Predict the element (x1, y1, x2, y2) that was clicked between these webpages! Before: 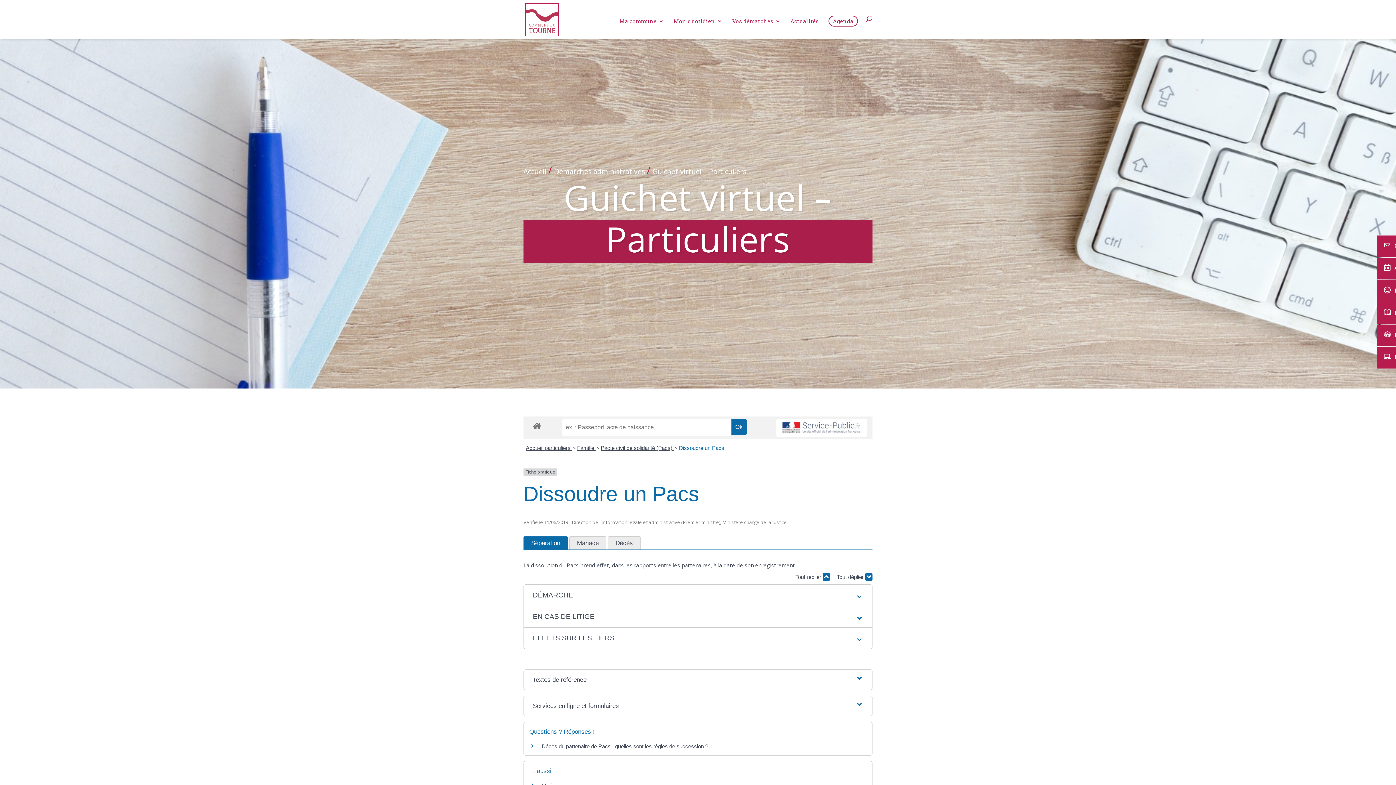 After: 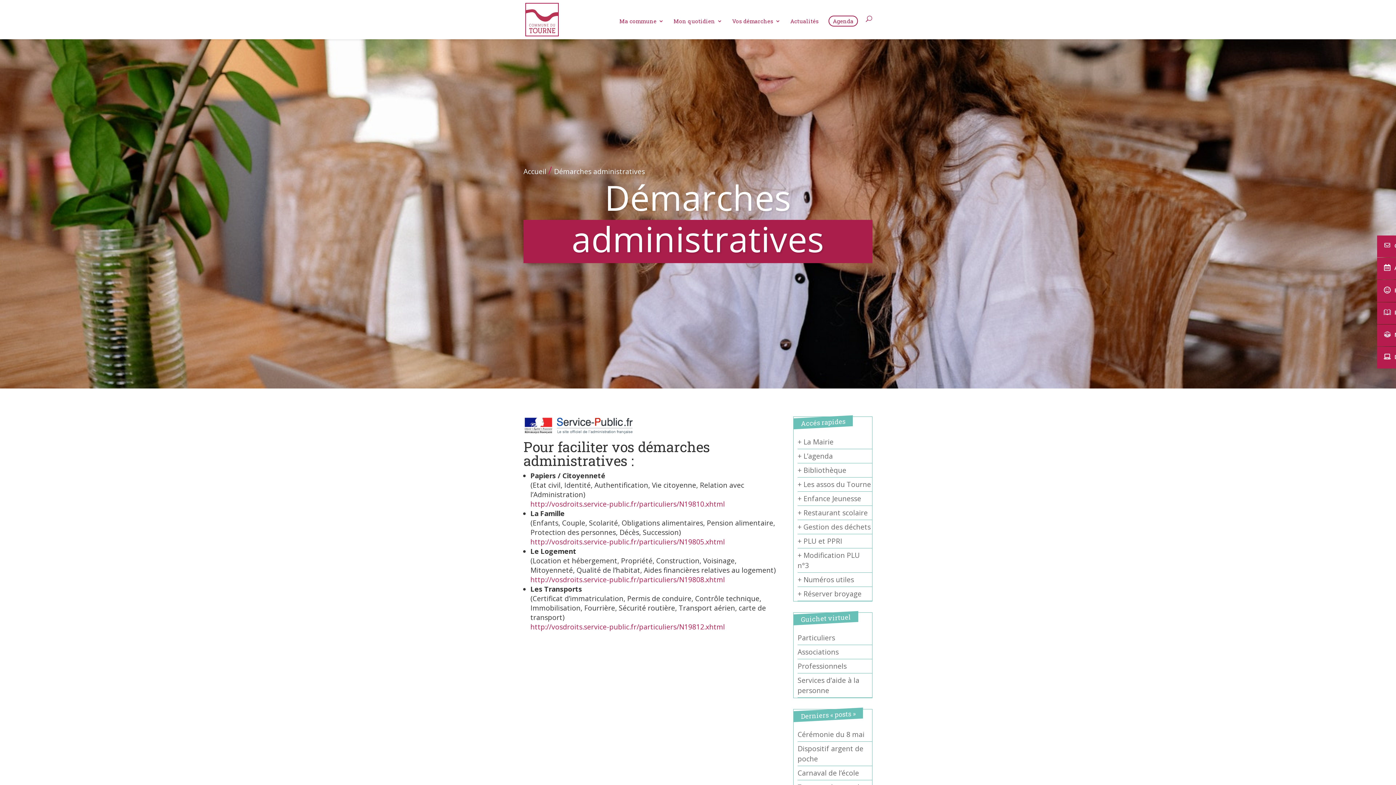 Action: bbox: (554, 166, 645, 176) label: Démarches administratives